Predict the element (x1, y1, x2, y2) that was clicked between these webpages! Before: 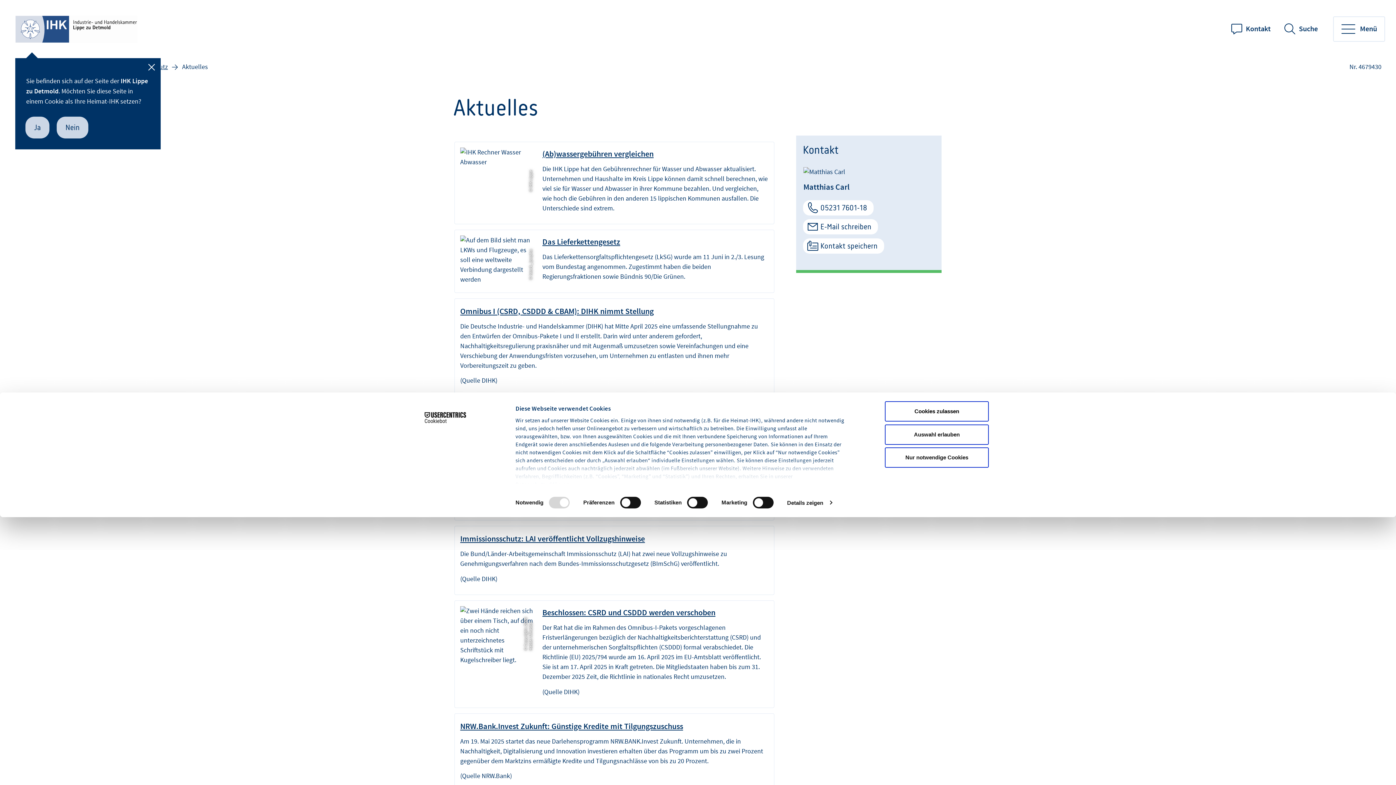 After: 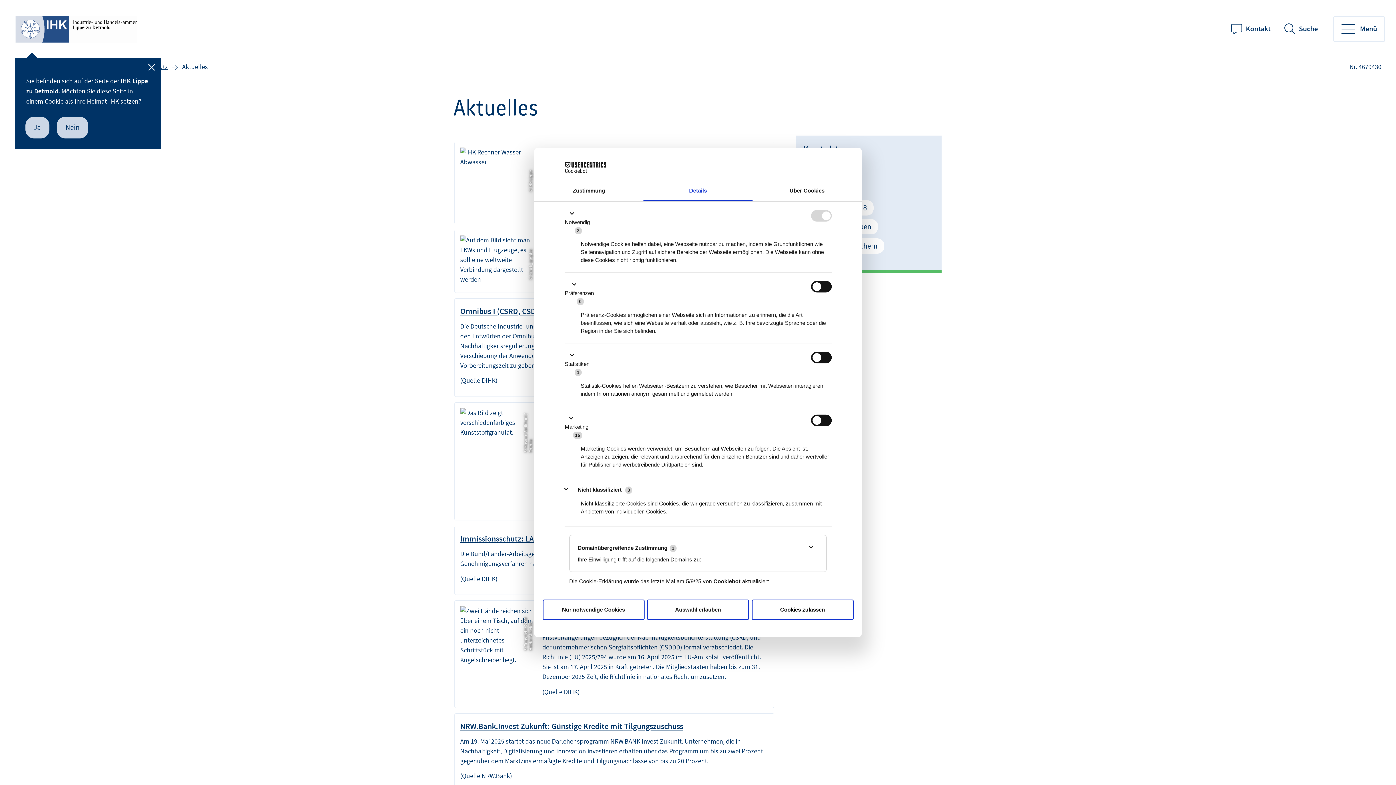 Action: label: Details zeigen bbox: (787, 497, 832, 508)